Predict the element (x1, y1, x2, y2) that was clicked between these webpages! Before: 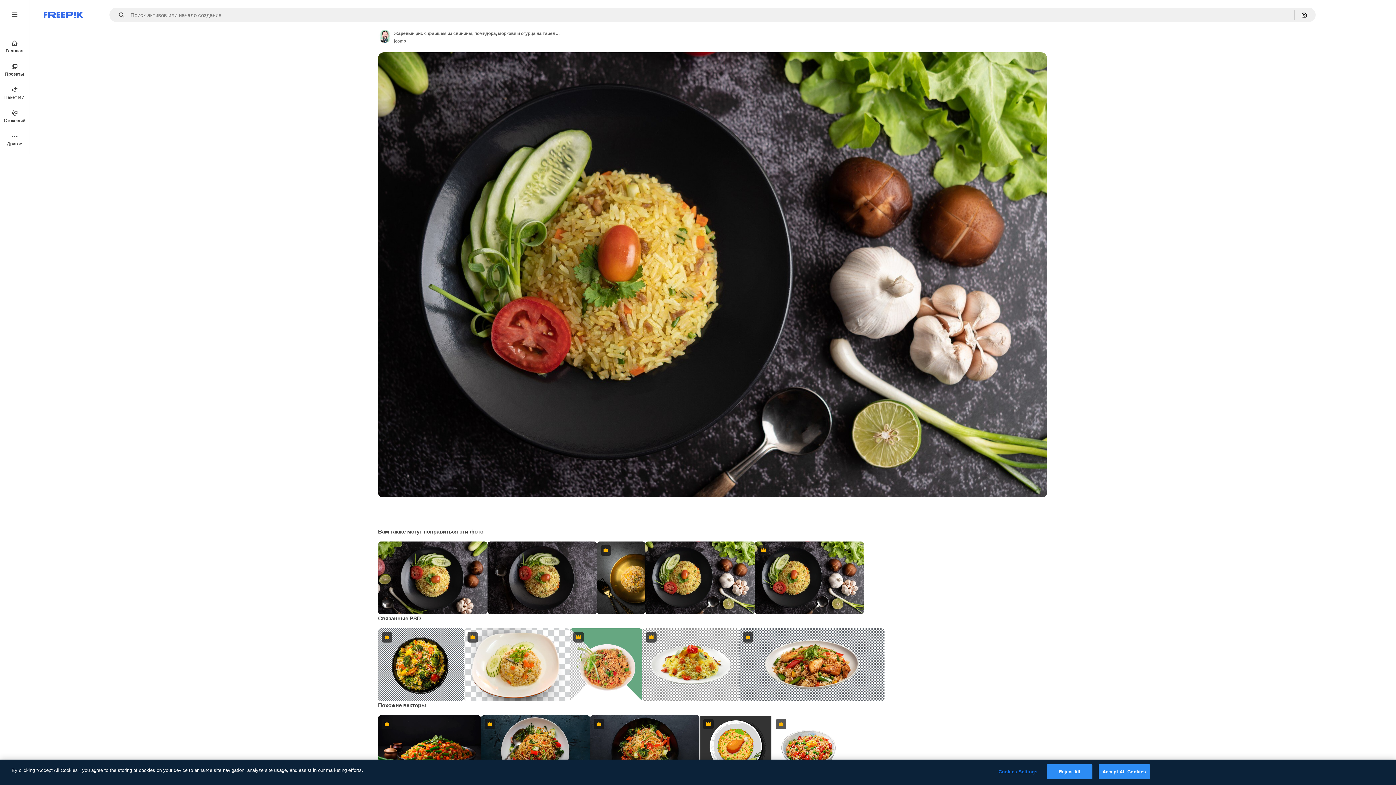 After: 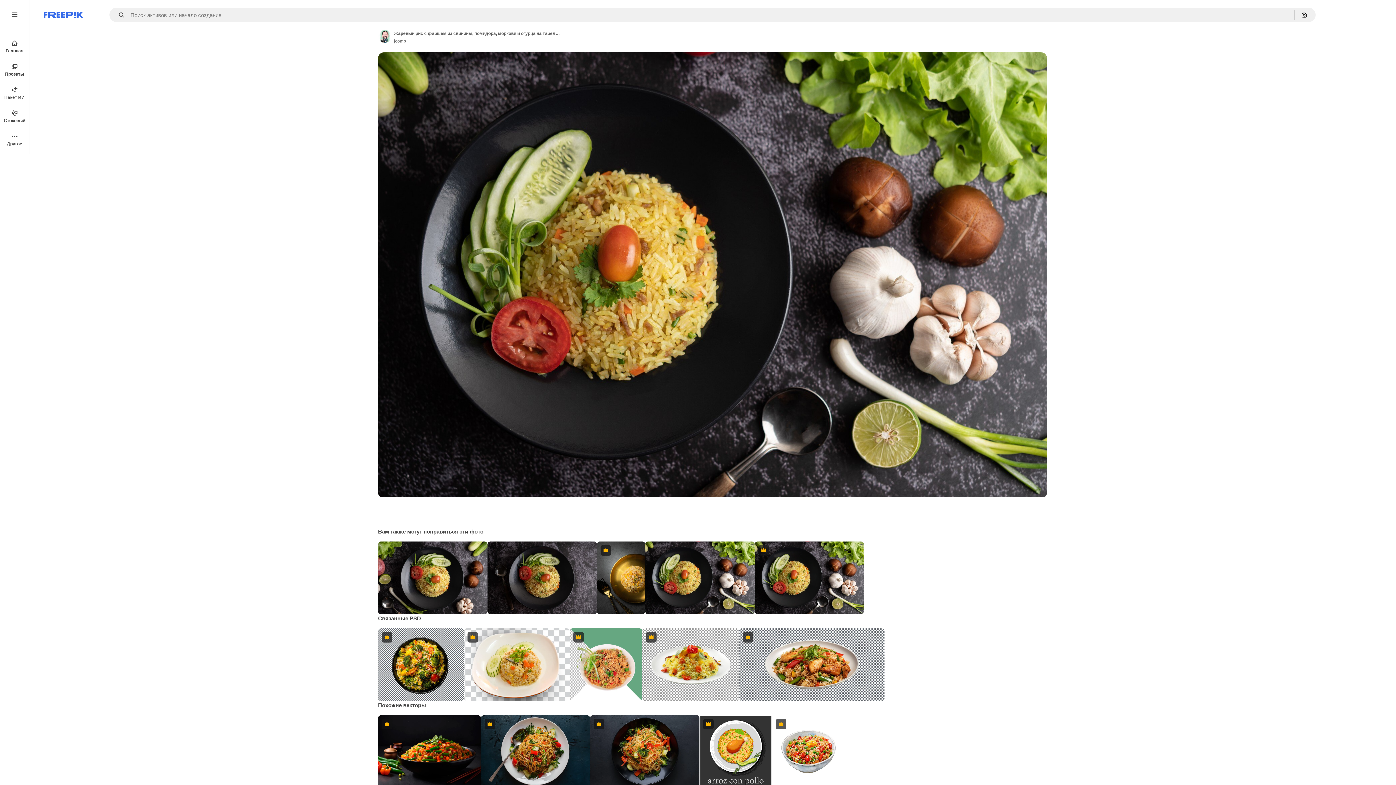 Action: bbox: (1098, 764, 1150, 779) label: Accept All Cookies